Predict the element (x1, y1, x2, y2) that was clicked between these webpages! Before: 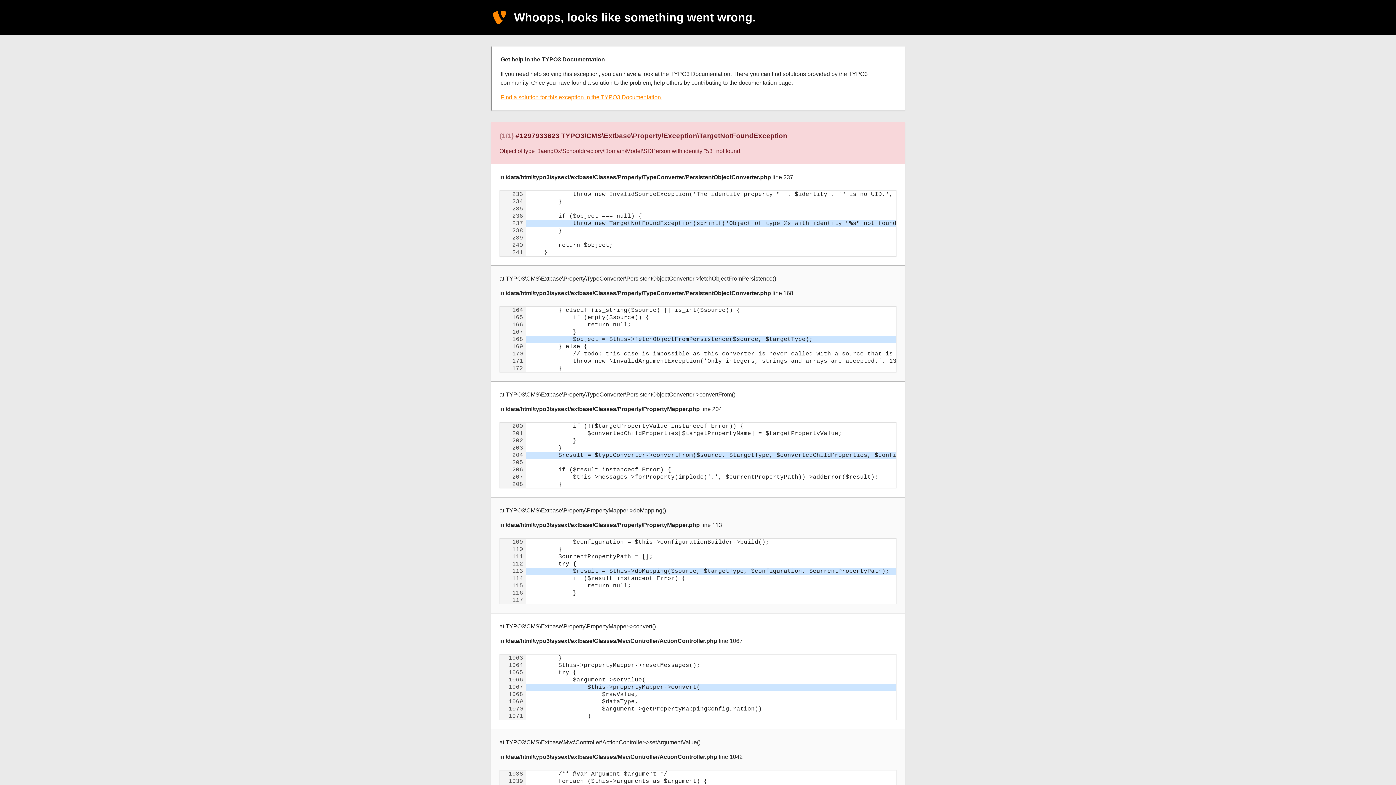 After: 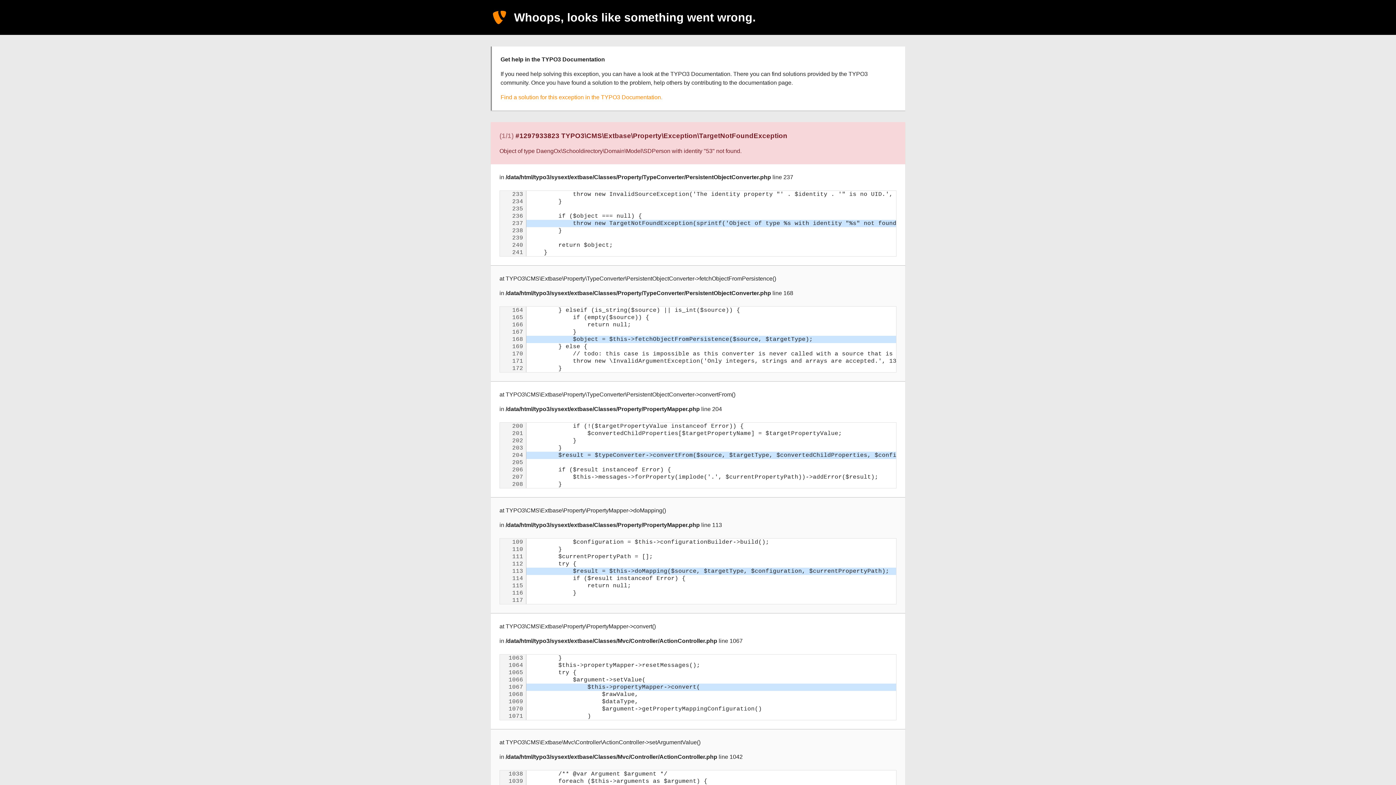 Action: label: Find a solution for this exception in the TYPO3 Documentation. bbox: (500, 94, 662, 100)